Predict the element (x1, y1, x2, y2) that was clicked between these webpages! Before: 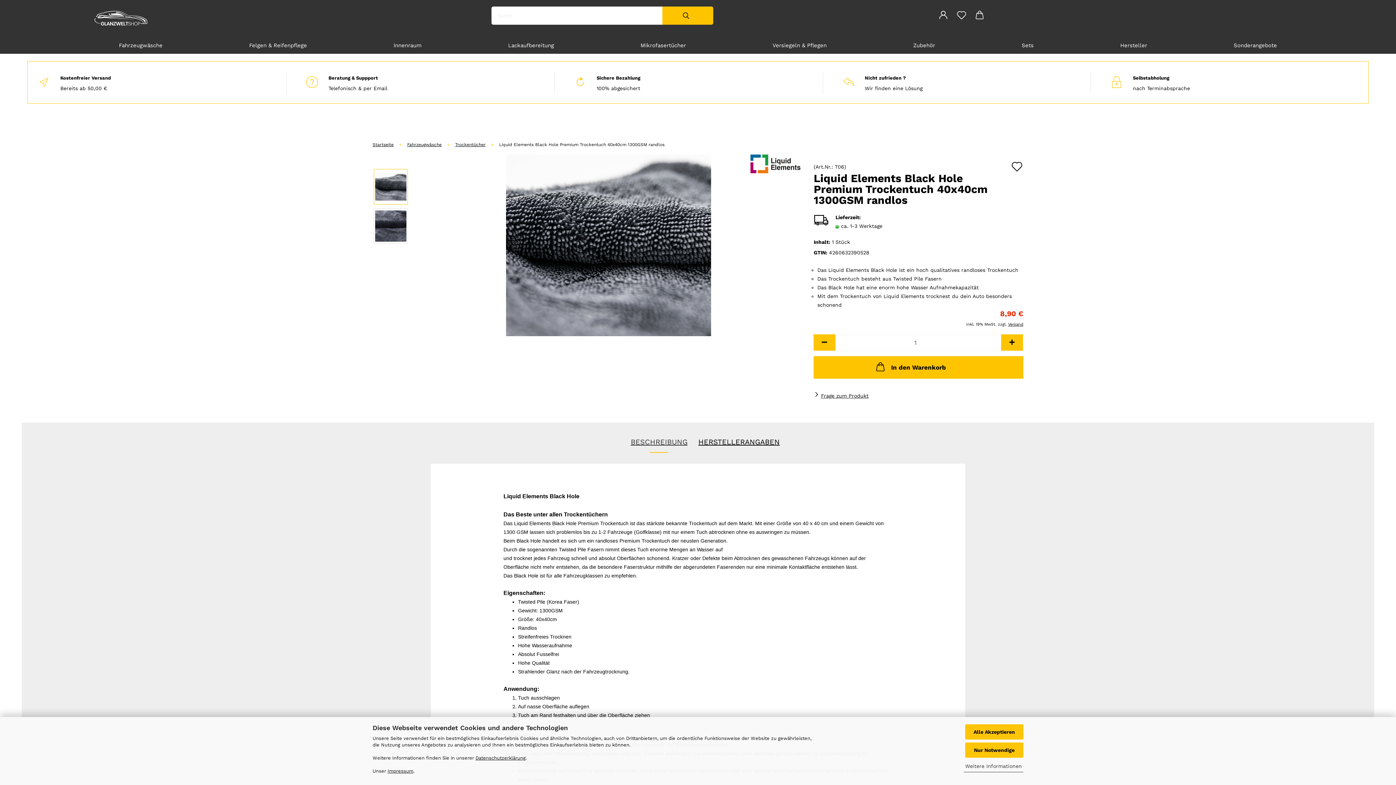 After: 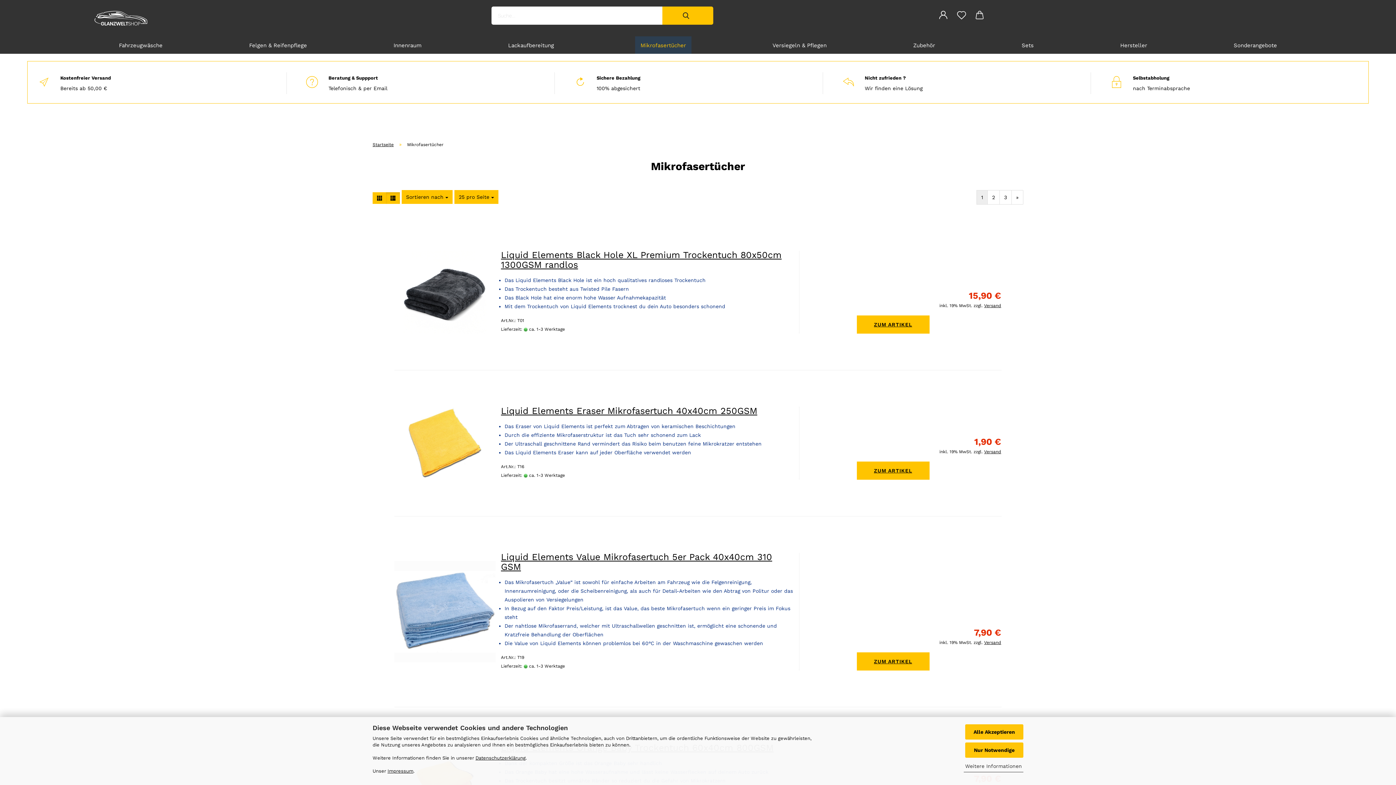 Action: label: Mikrofasertücher bbox: (635, 36, 691, 53)